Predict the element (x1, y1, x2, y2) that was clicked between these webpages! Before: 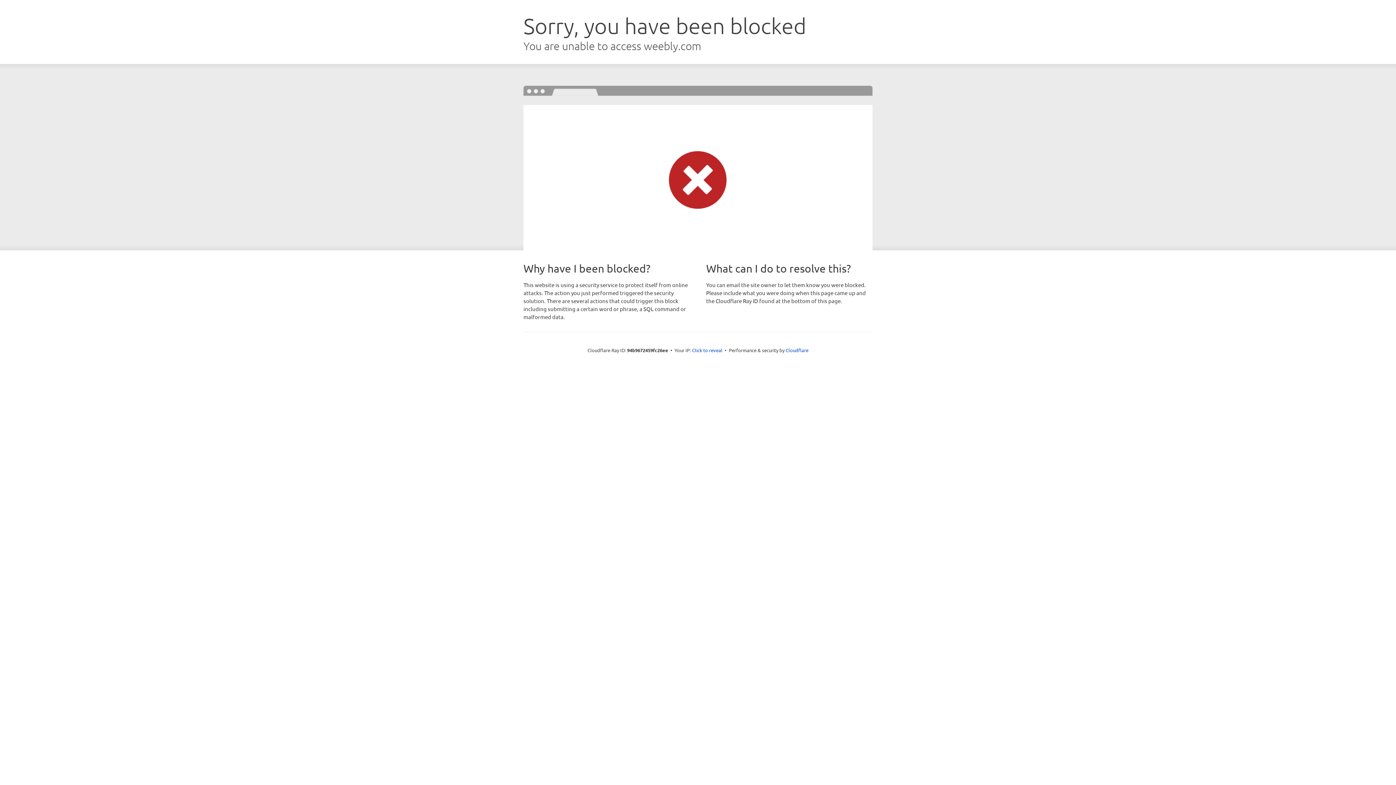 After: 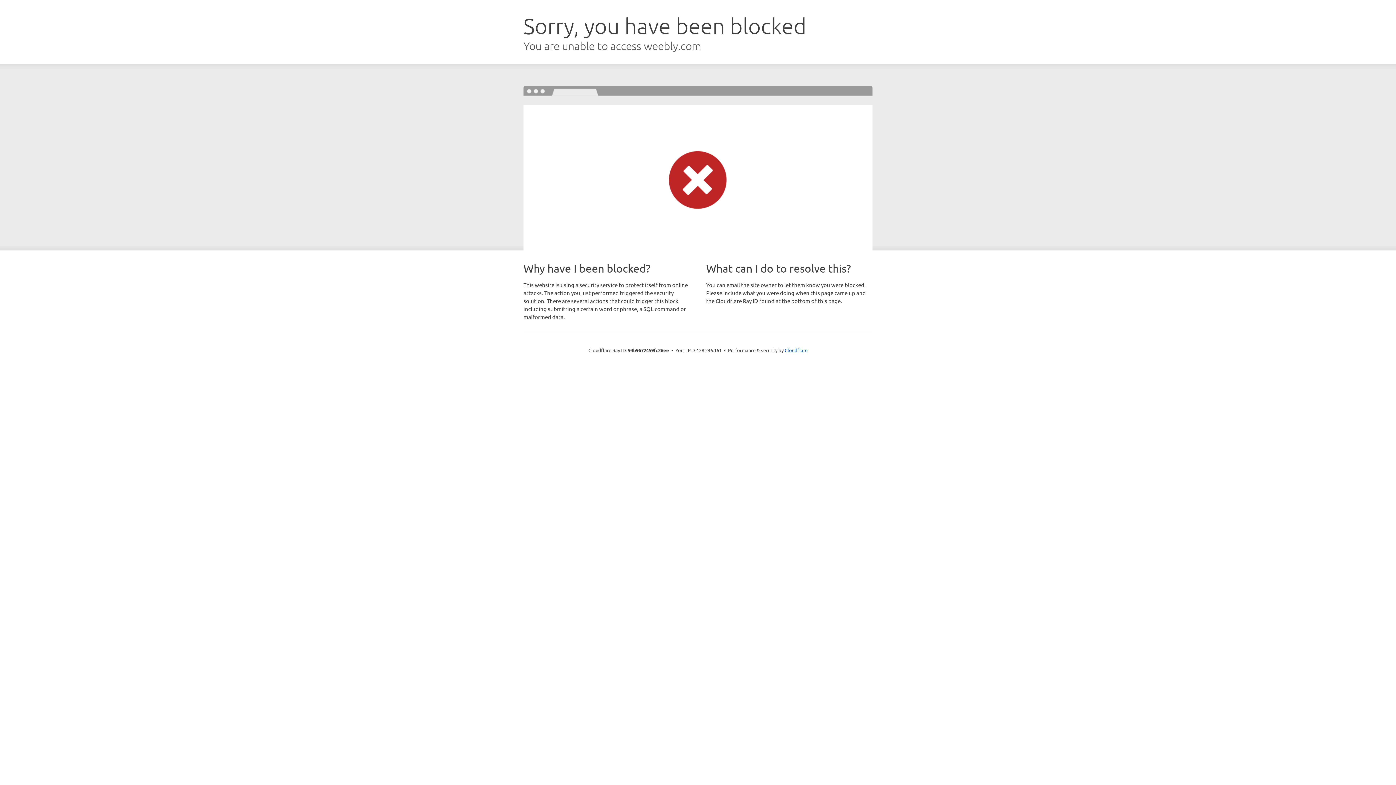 Action: label: Click to reveal bbox: (692, 346, 722, 353)